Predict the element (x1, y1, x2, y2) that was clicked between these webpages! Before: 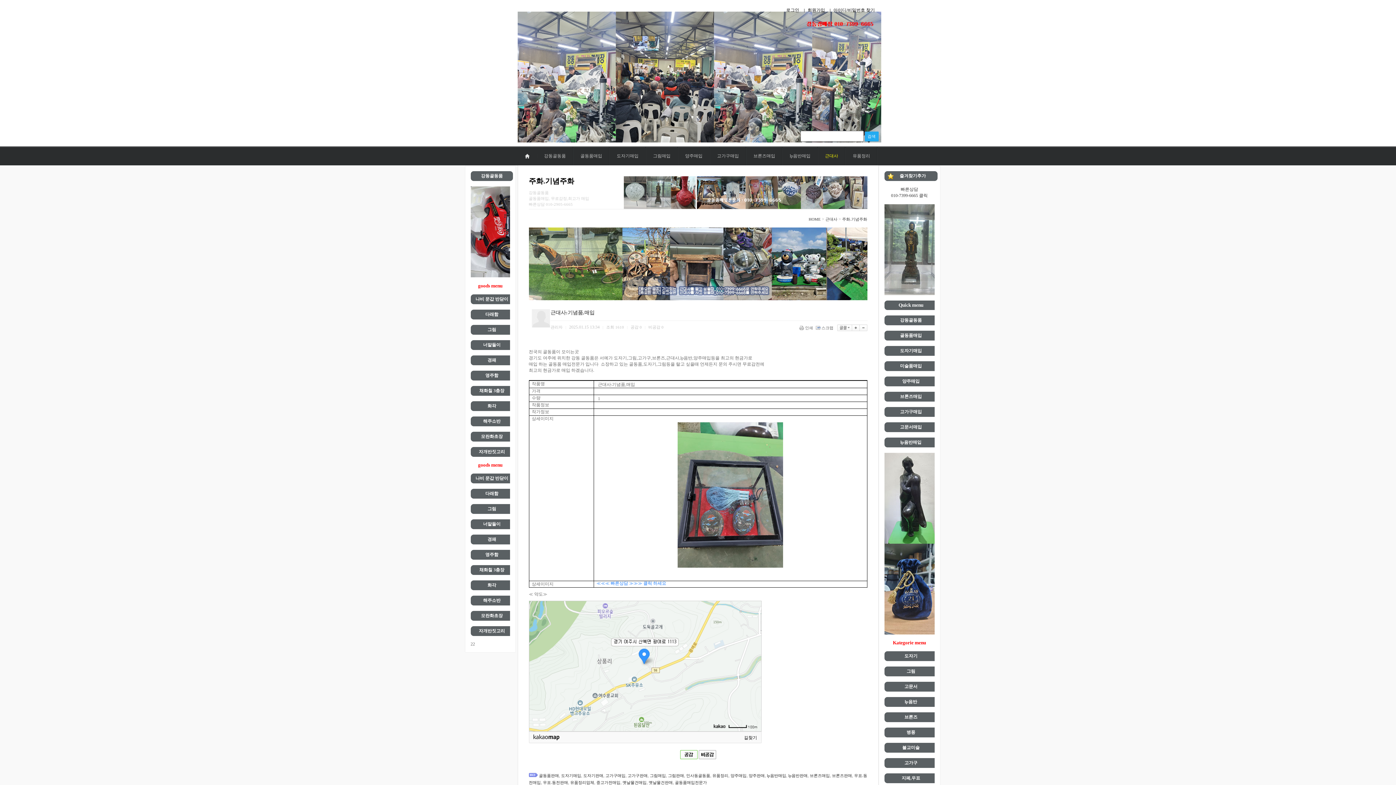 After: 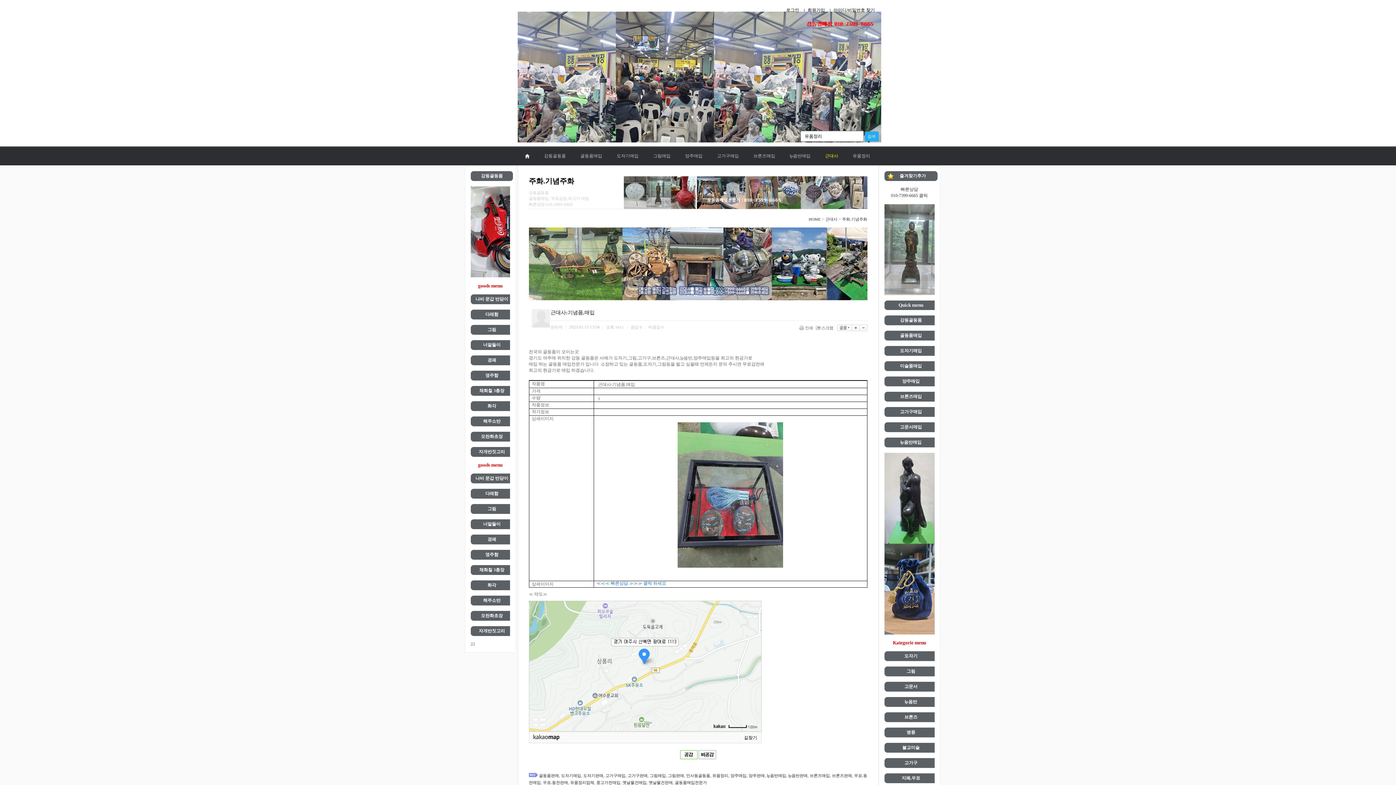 Action: label: 유품정리 bbox: (712, 773, 728, 778)